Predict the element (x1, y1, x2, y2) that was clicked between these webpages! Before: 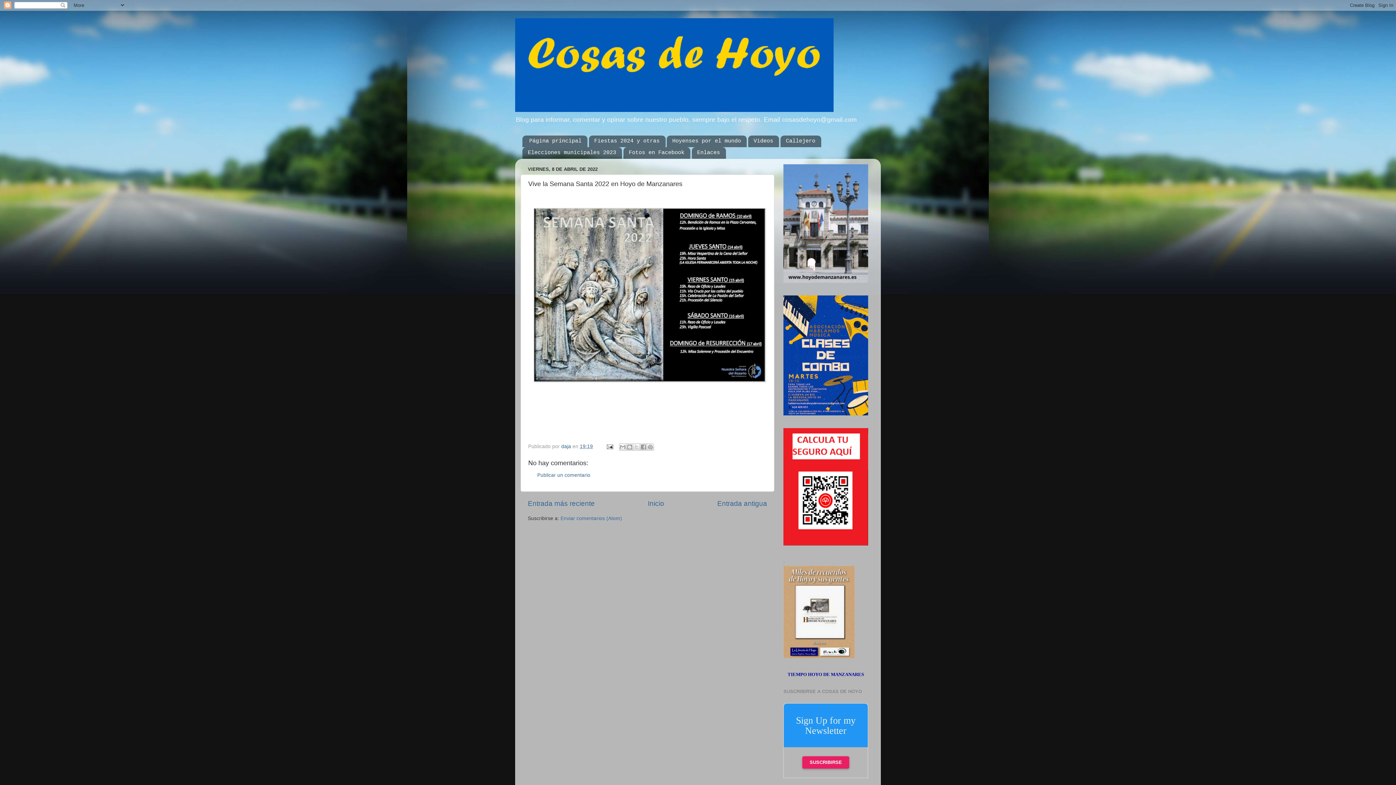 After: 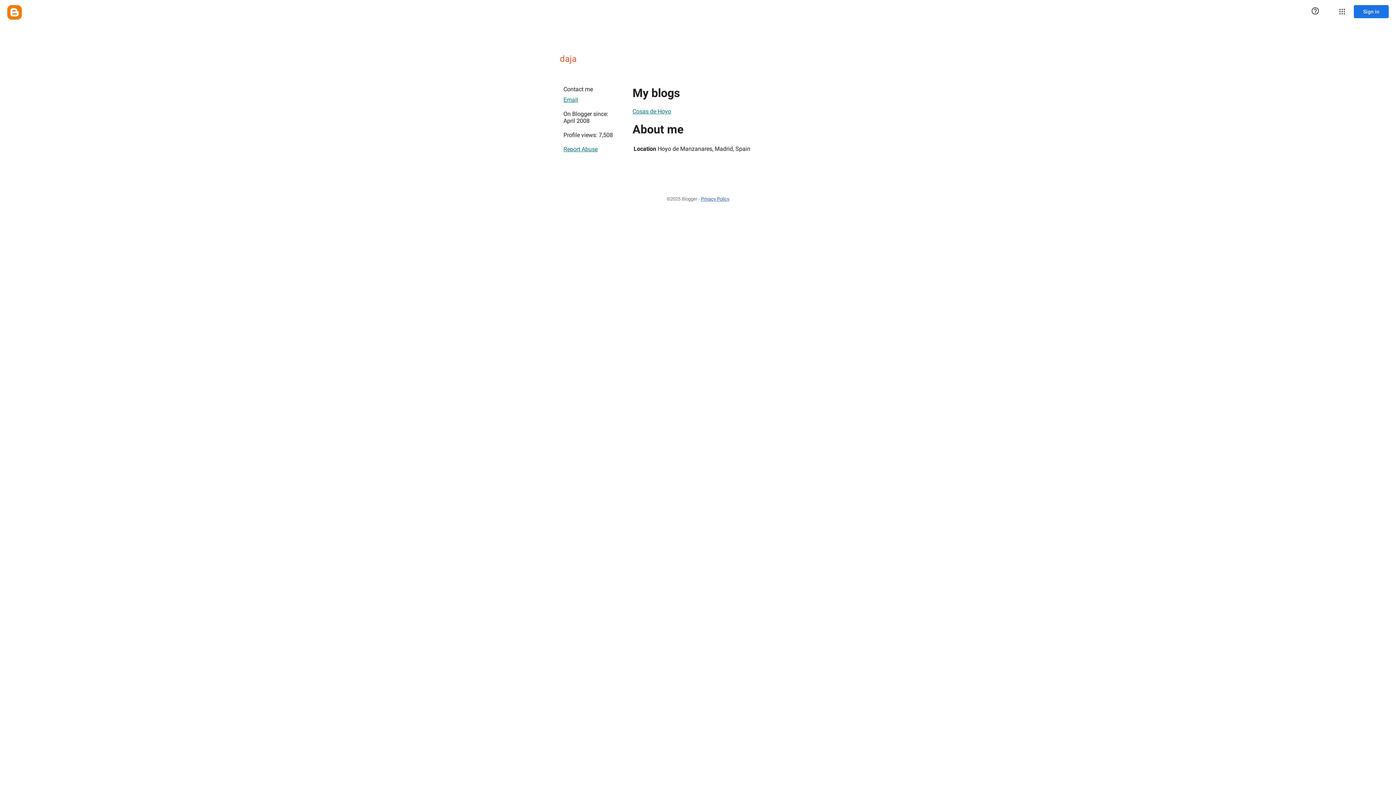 Action: label: daja  bbox: (561, 444, 572, 449)